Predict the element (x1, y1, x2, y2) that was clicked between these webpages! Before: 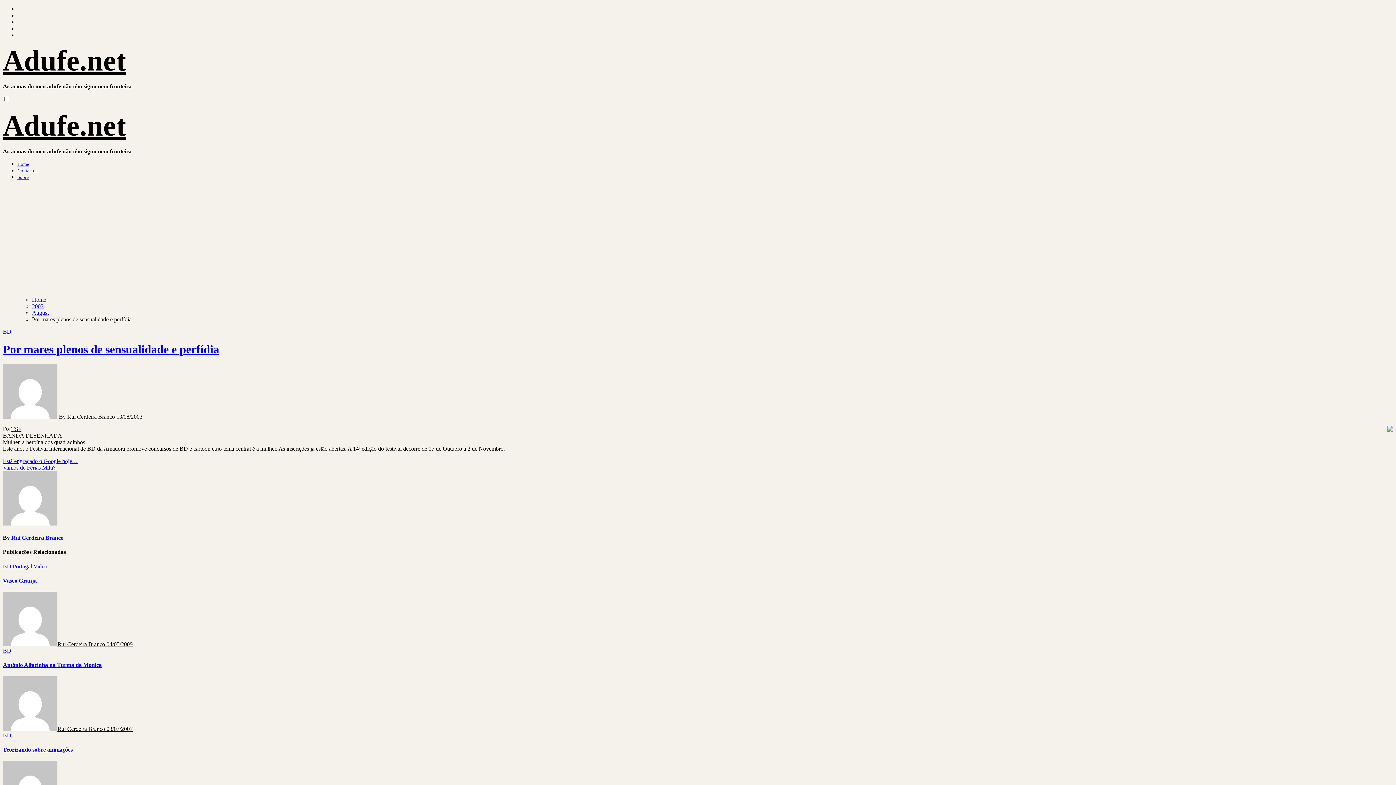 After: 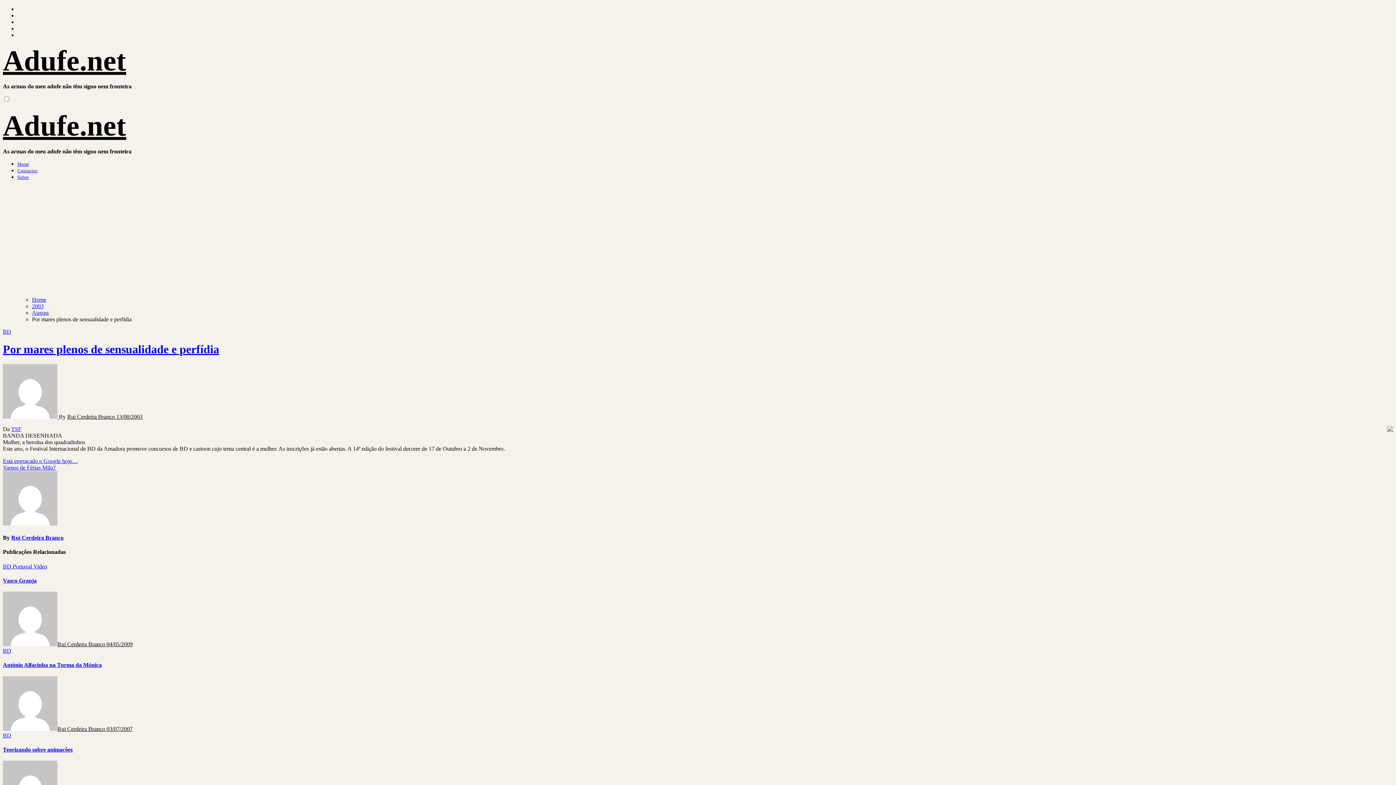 Action: label: Toggle navigation bbox: (2, 102, 10, 108)